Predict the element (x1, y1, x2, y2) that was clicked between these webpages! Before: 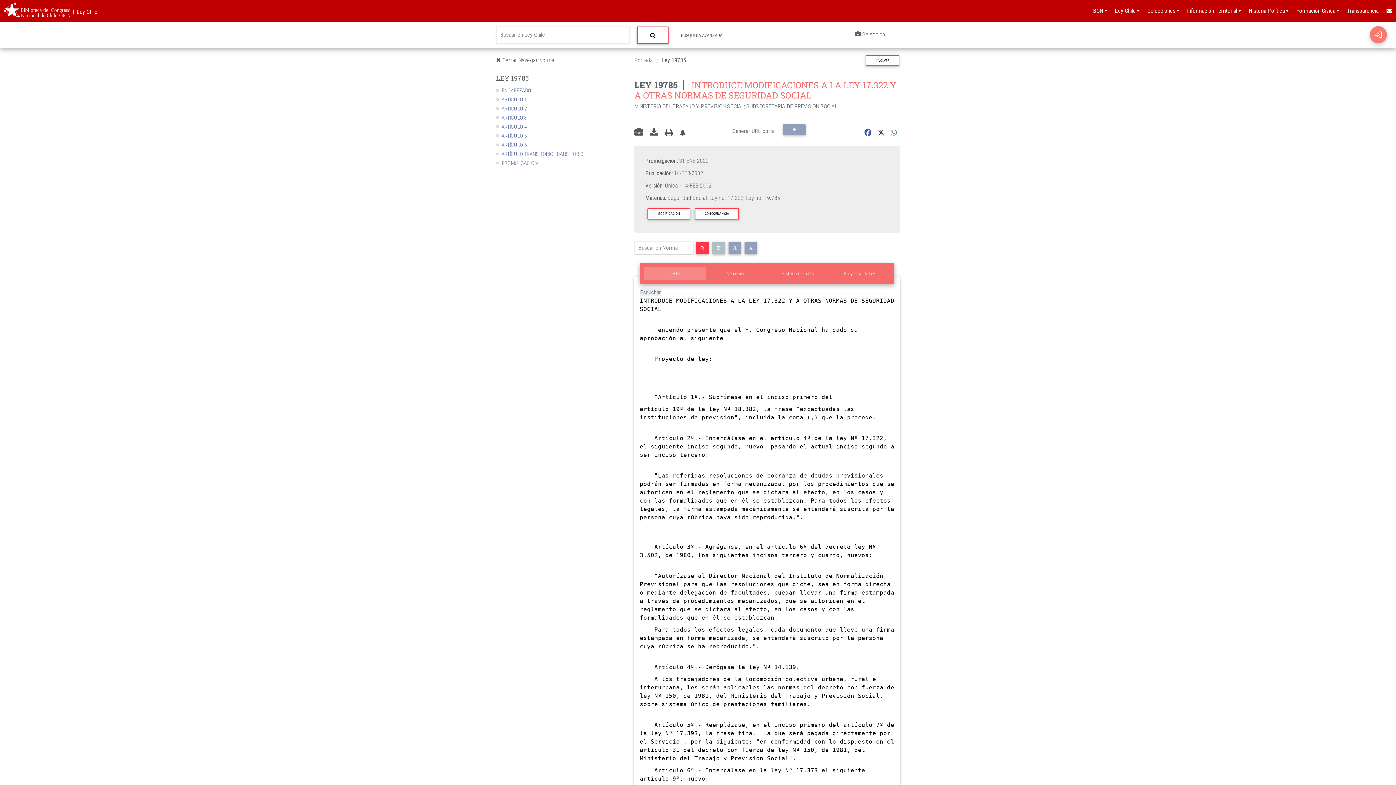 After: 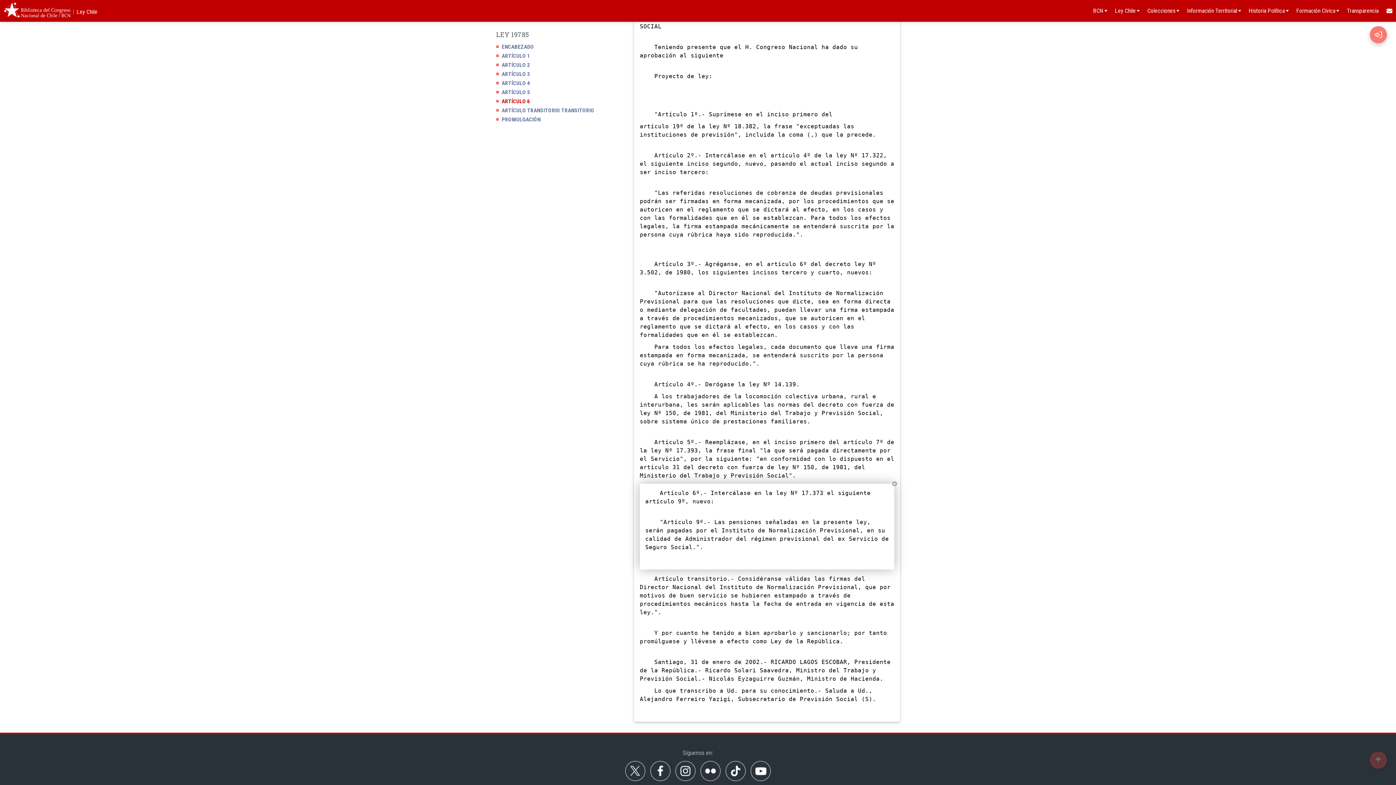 Action: label: ARTÍCULO 6 bbox: (501, 141, 526, 148)